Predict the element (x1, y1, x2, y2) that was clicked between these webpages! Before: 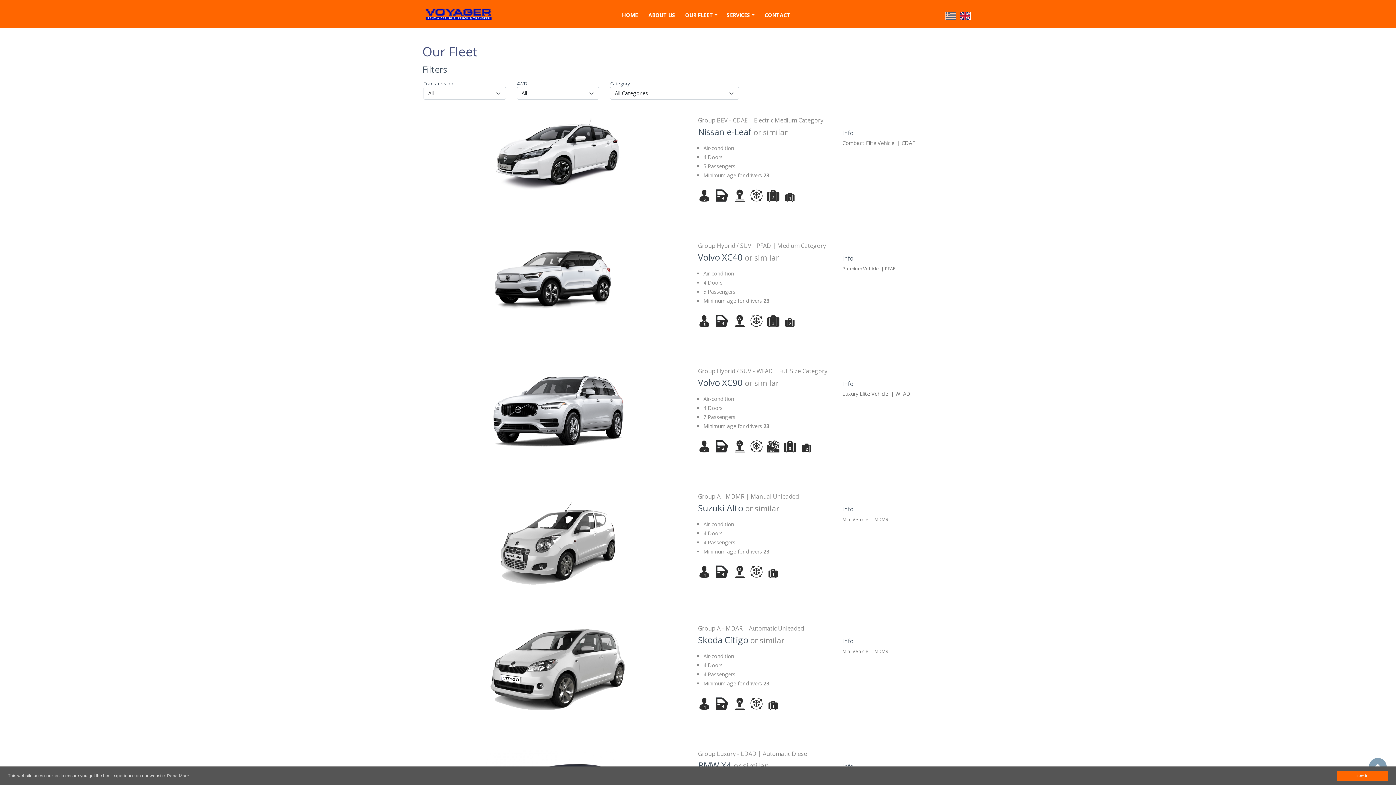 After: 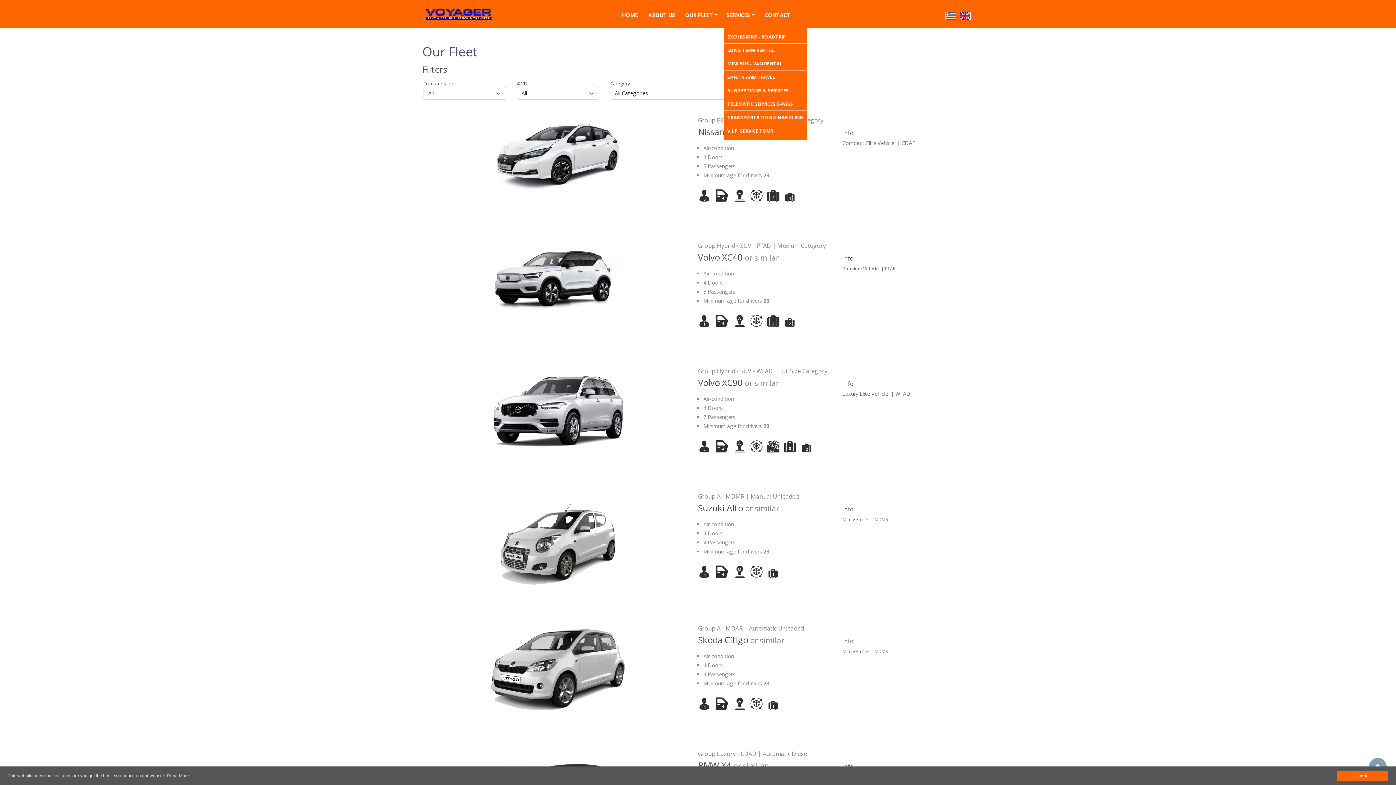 Action: bbox: (723, 8, 757, 22) label: SERVICES